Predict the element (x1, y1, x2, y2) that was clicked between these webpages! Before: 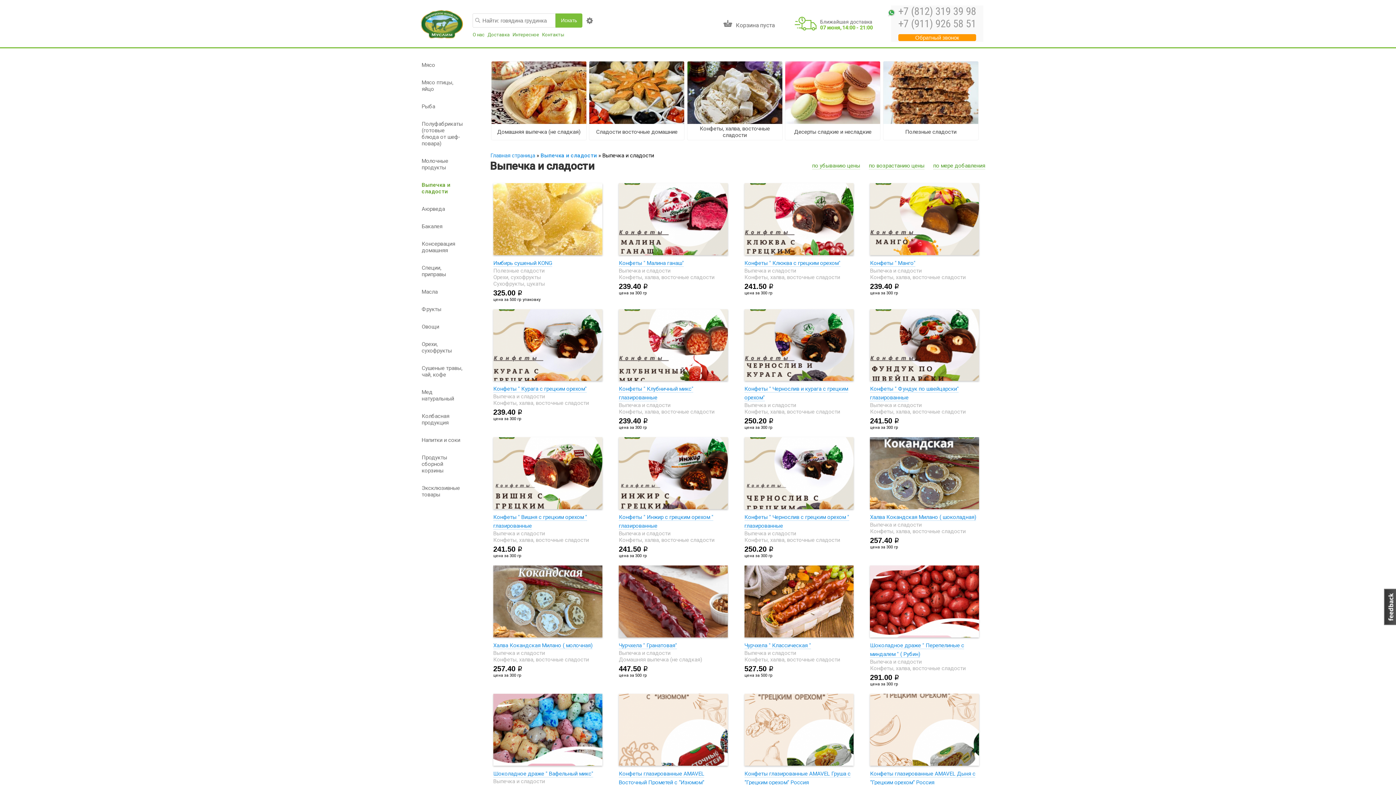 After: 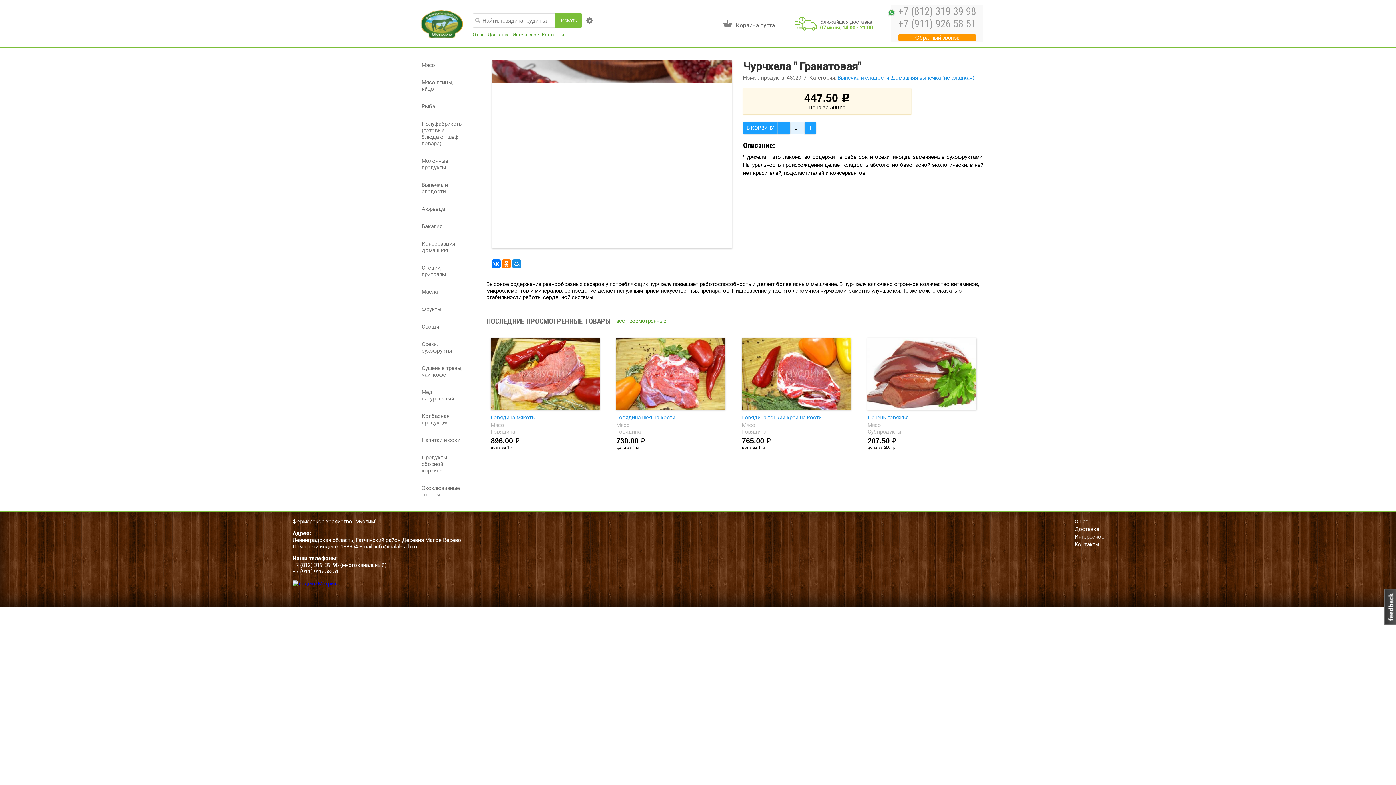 Action: label: Чурчхела " Гранатовая" bbox: (619, 642, 677, 649)